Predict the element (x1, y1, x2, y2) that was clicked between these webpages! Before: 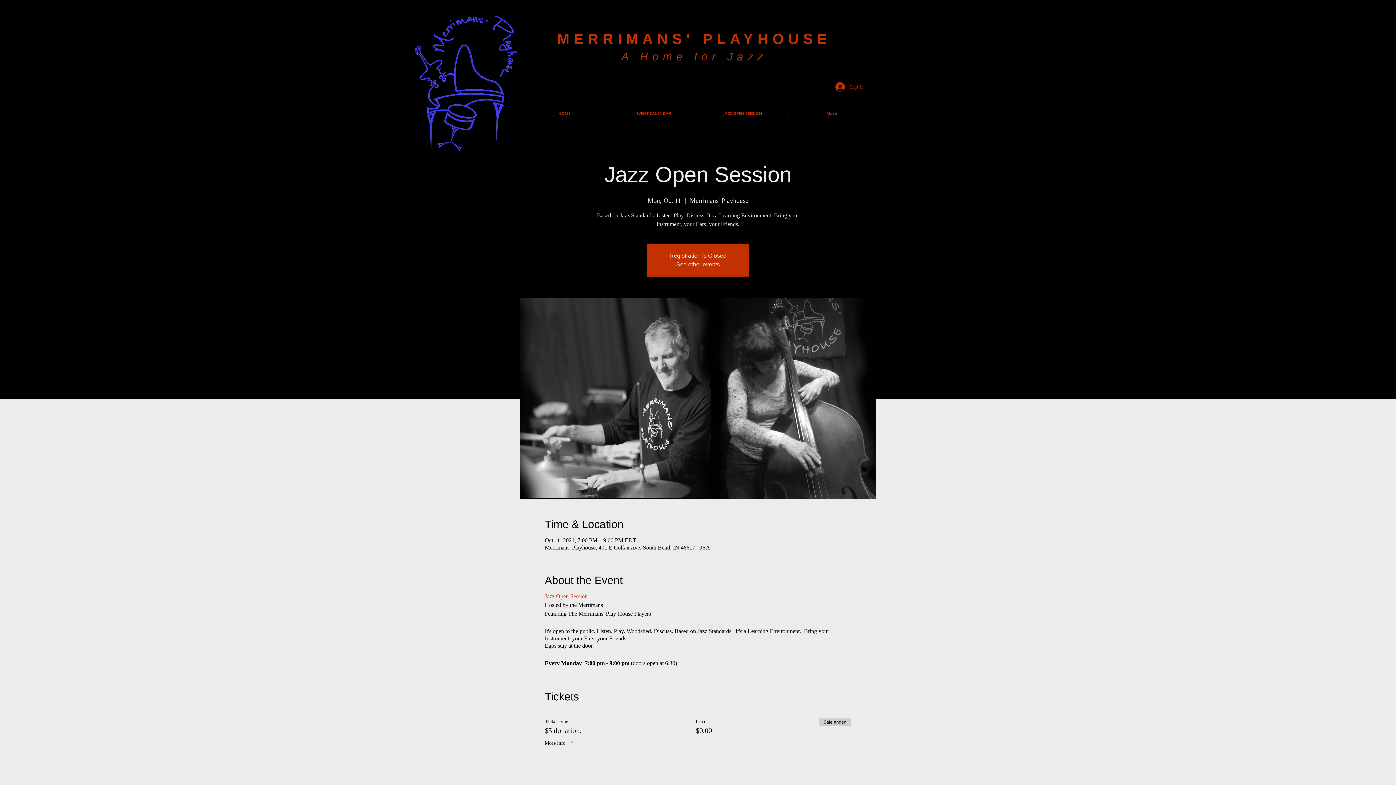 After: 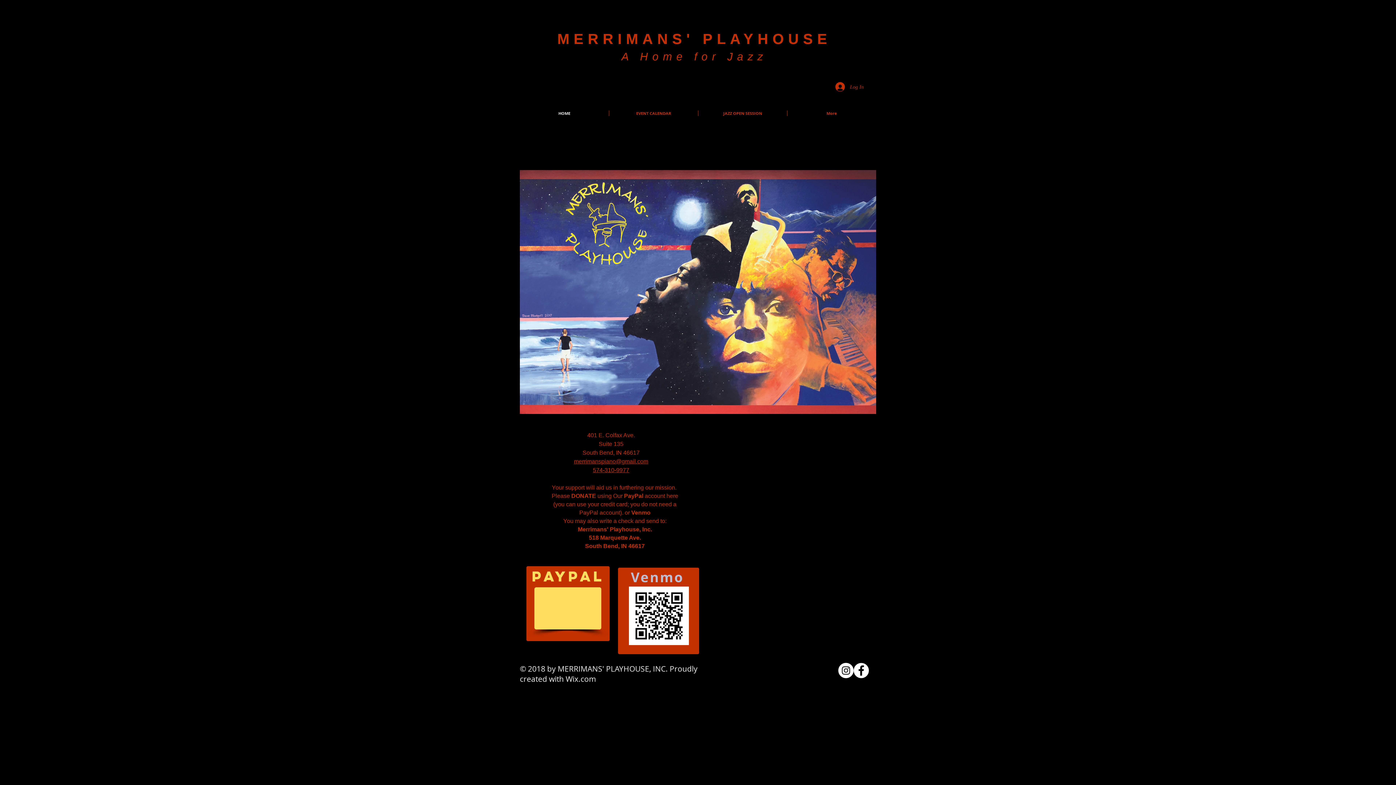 Action: bbox: (557, 30, 831, 63) label: MERRIMANS' PLAYHOUSE
A Home for Jazz